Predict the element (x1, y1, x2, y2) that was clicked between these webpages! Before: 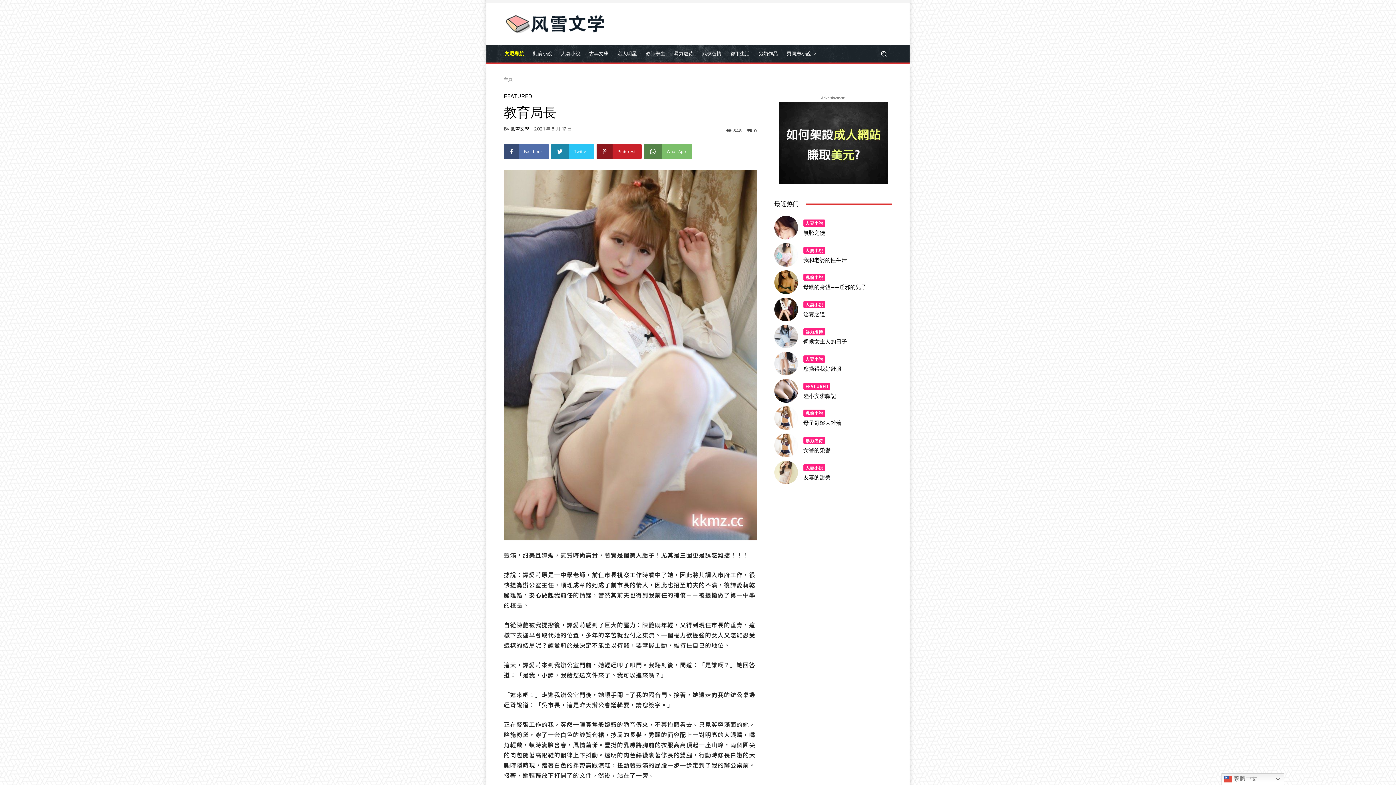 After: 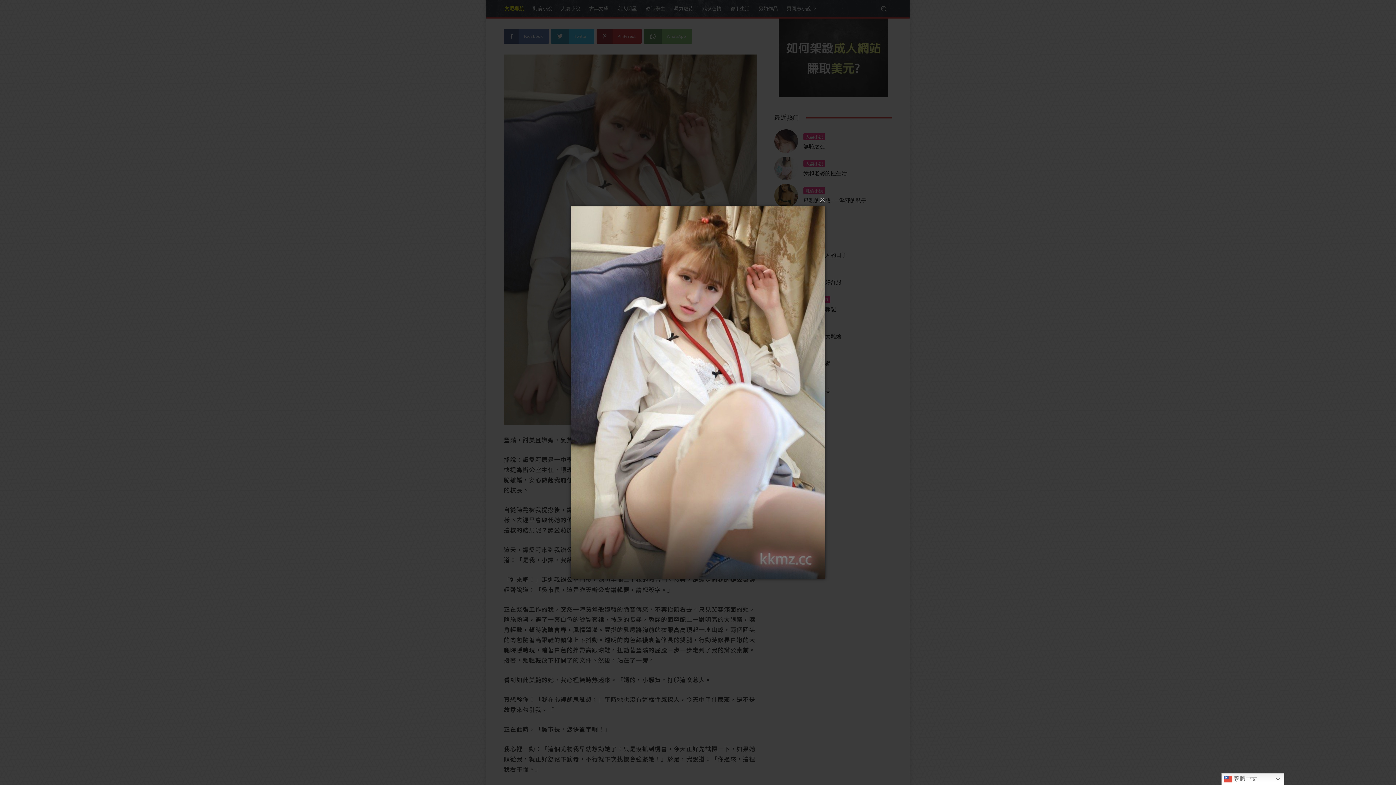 Action: bbox: (504, 169, 757, 540)